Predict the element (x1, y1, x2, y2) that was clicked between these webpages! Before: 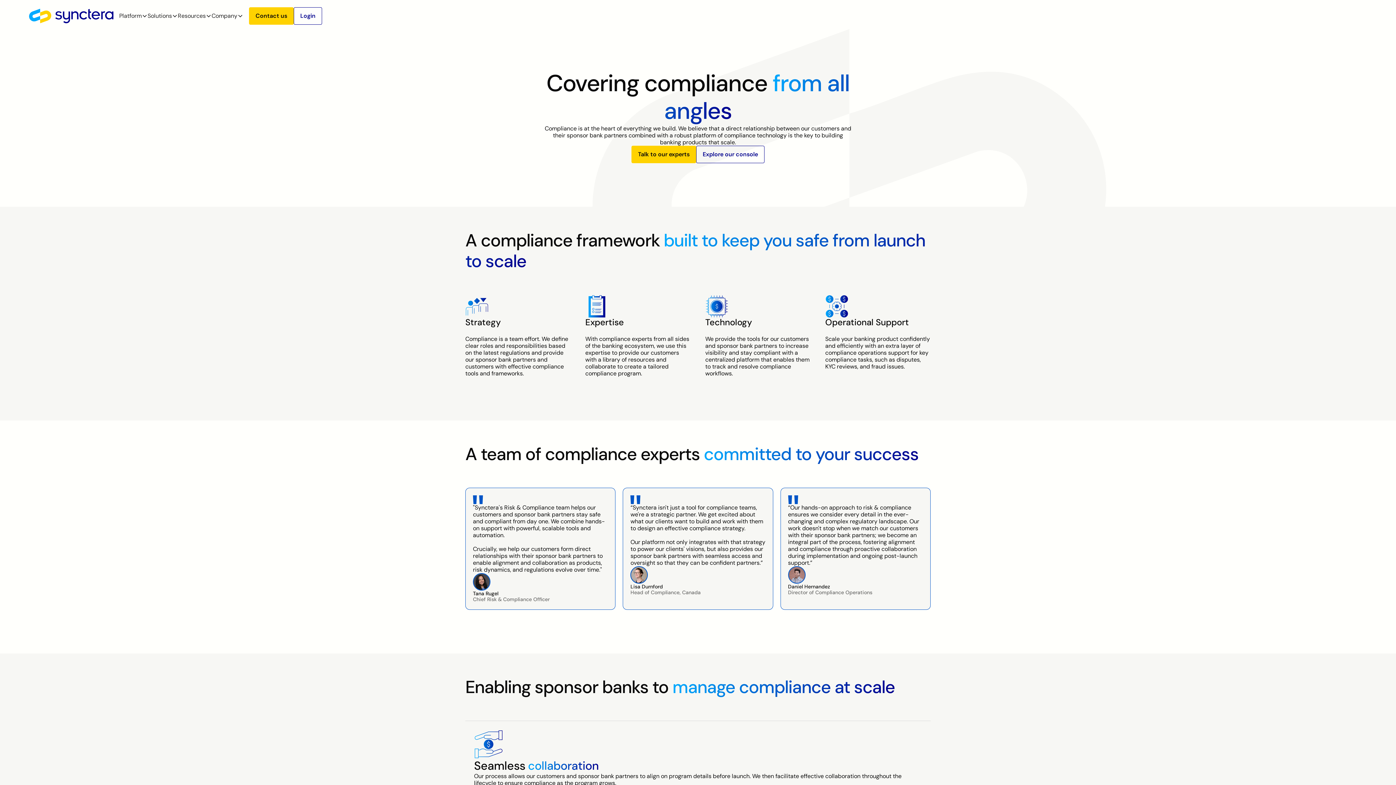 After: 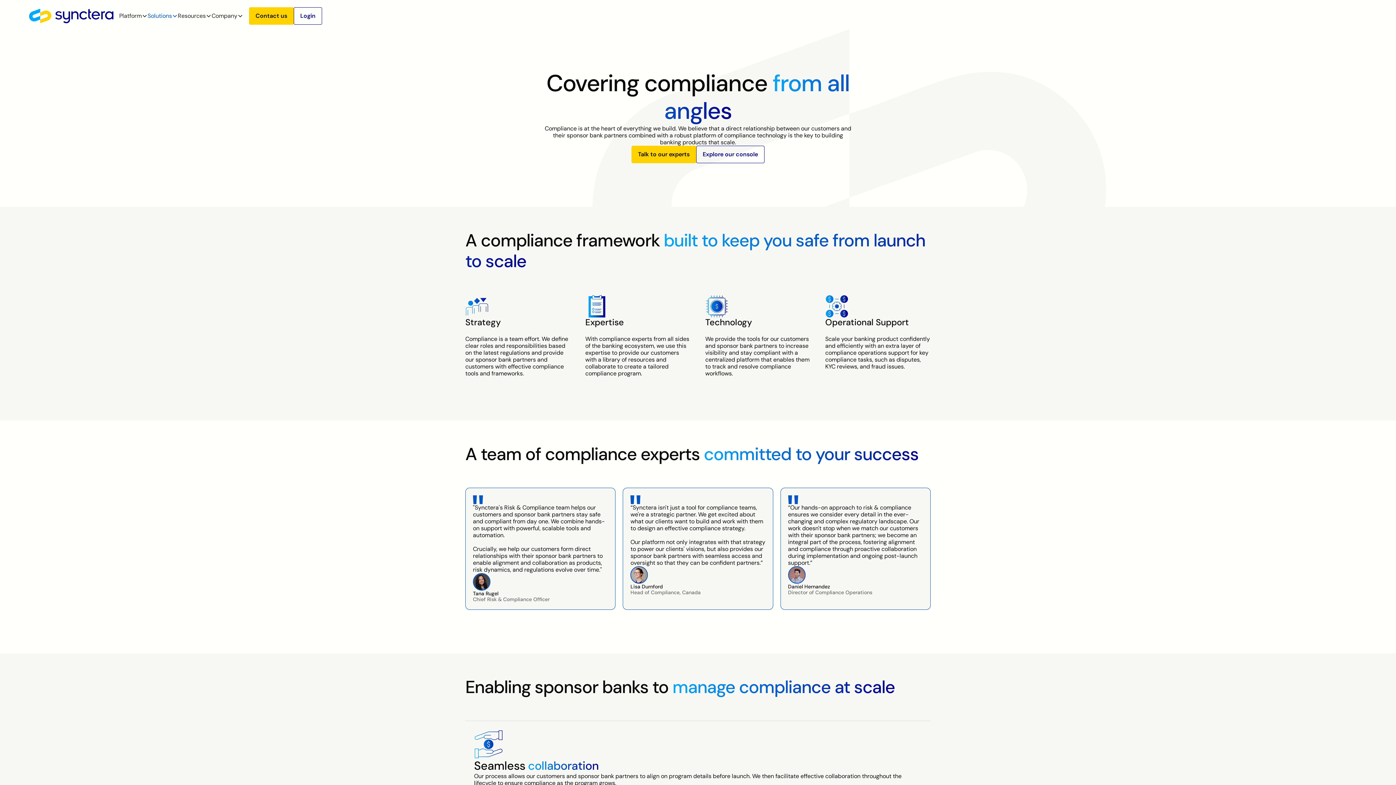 Action: label: Solutions bbox: (147, 0, 177, 32)